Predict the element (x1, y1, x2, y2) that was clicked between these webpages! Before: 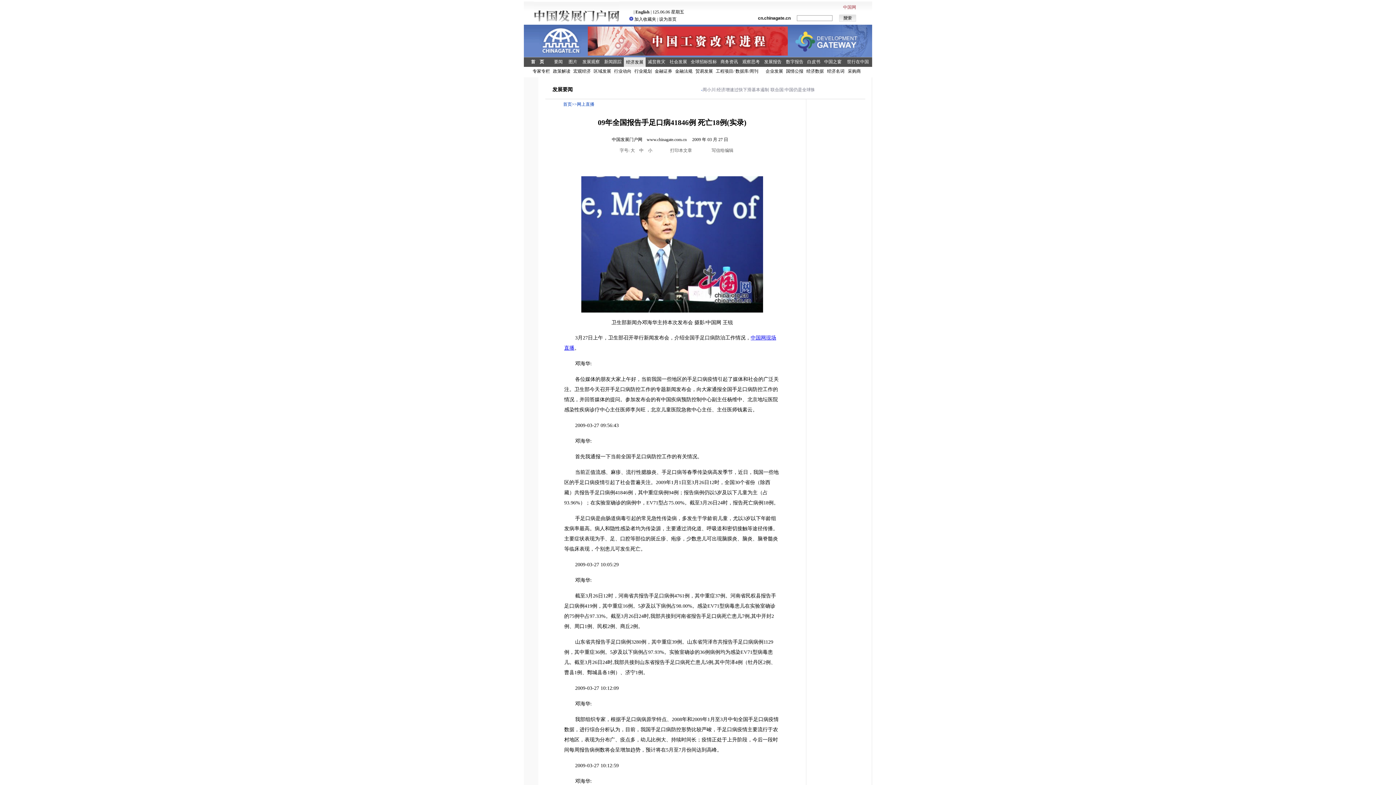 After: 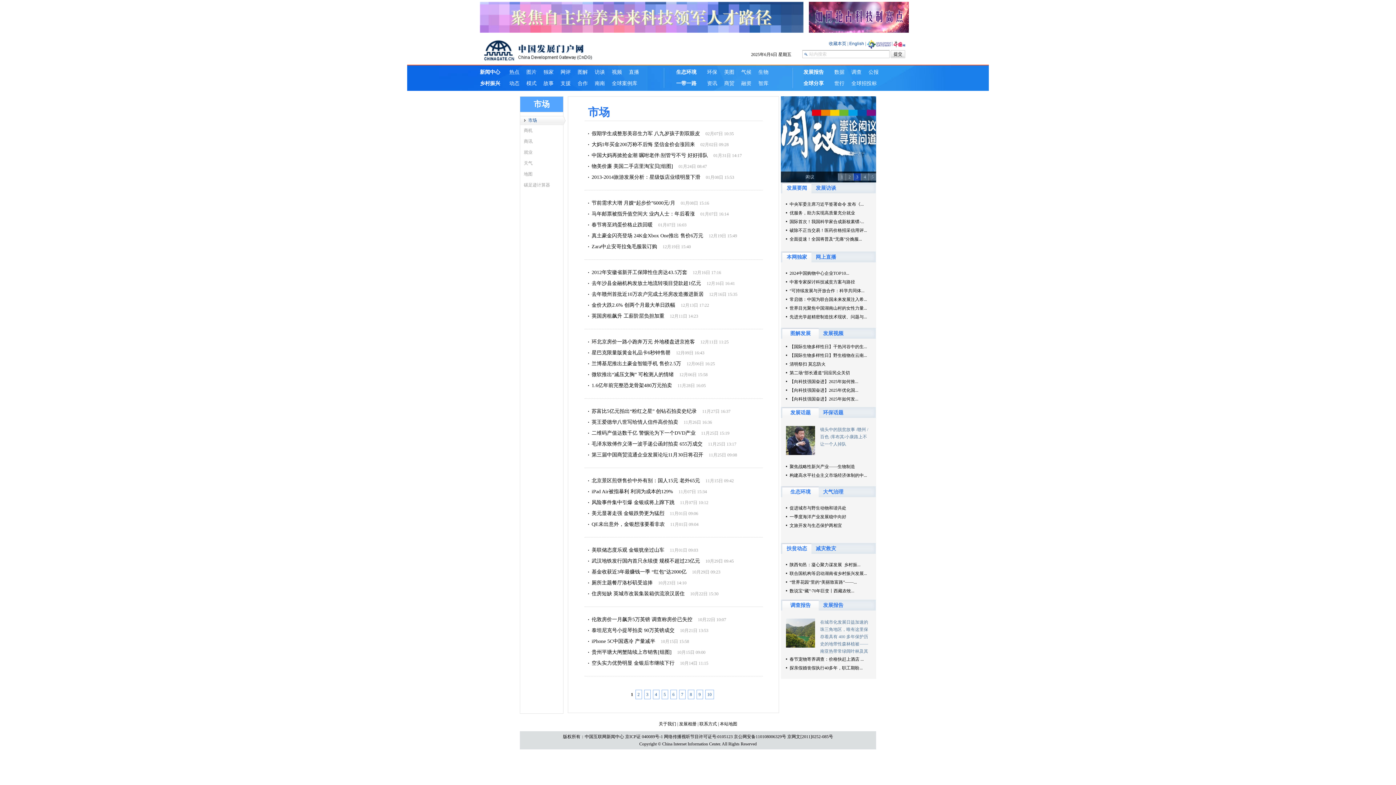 Action: bbox: (720, 59, 738, 64) label: 商务资讯